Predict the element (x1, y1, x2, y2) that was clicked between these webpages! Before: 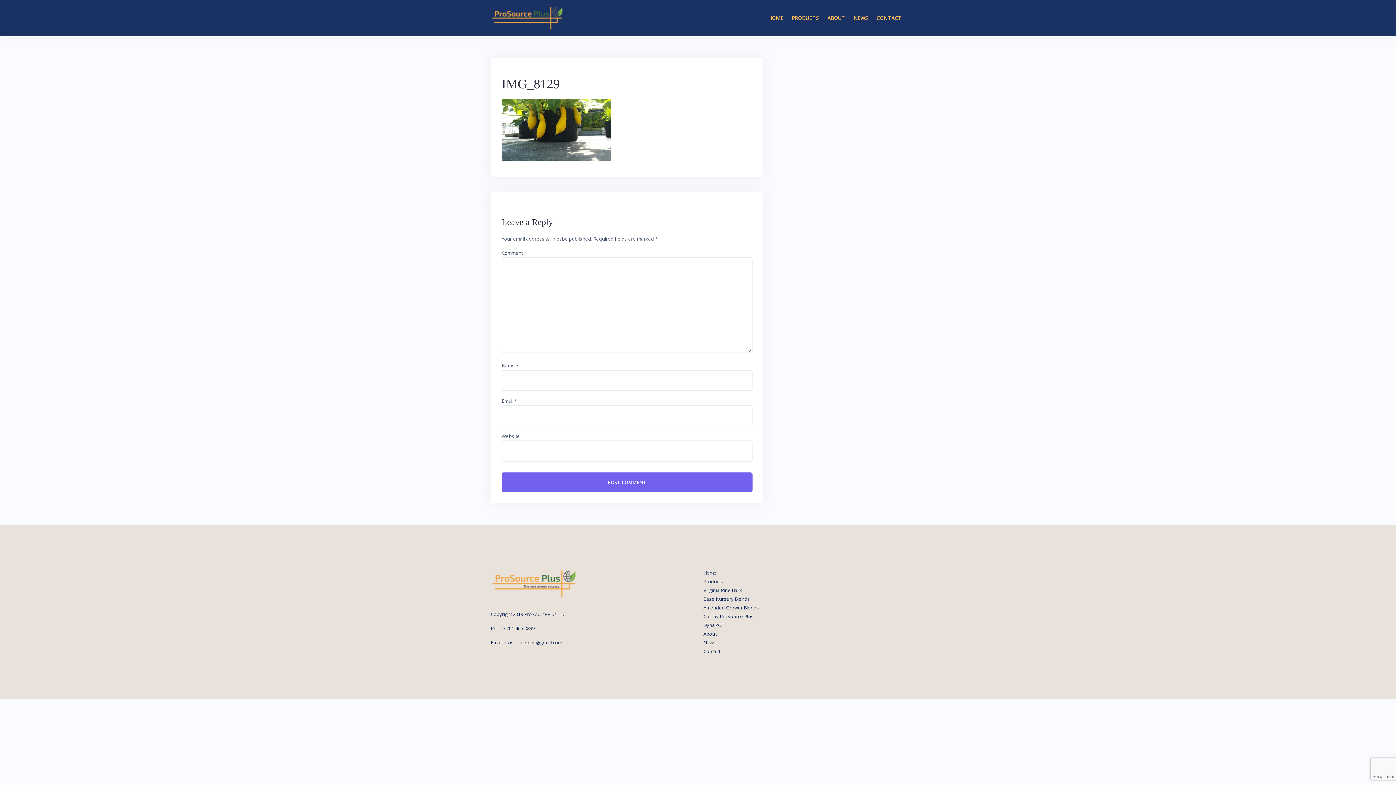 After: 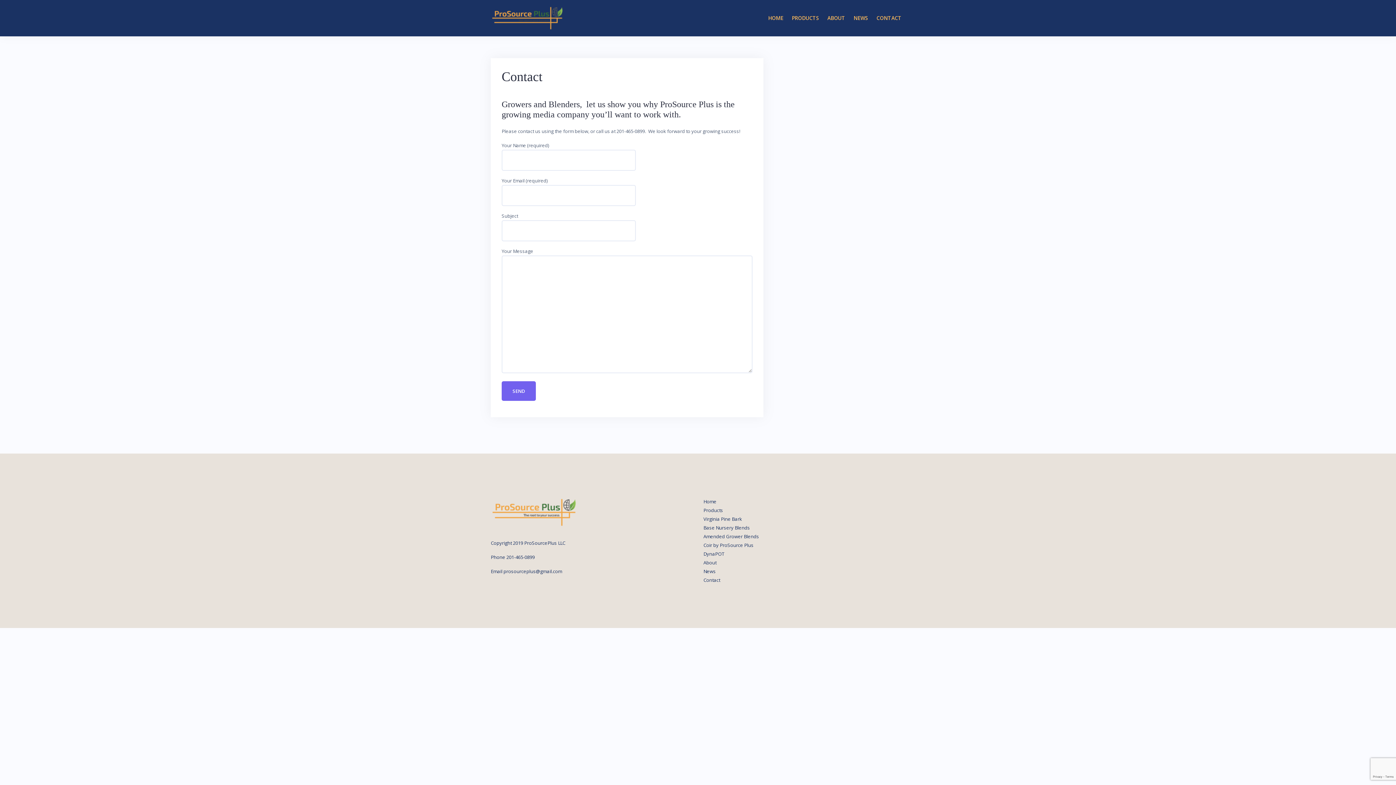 Action: bbox: (703, 648, 720, 654) label: Contact